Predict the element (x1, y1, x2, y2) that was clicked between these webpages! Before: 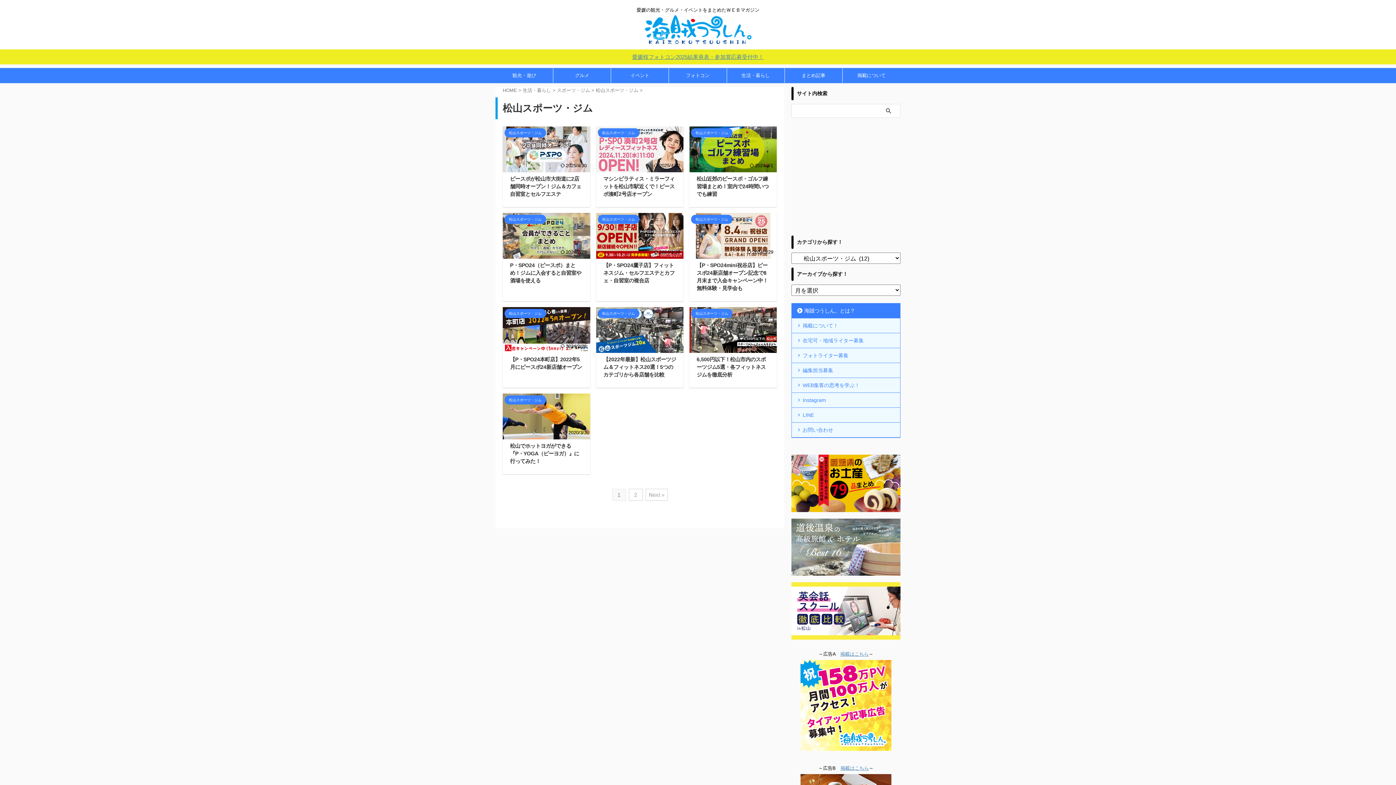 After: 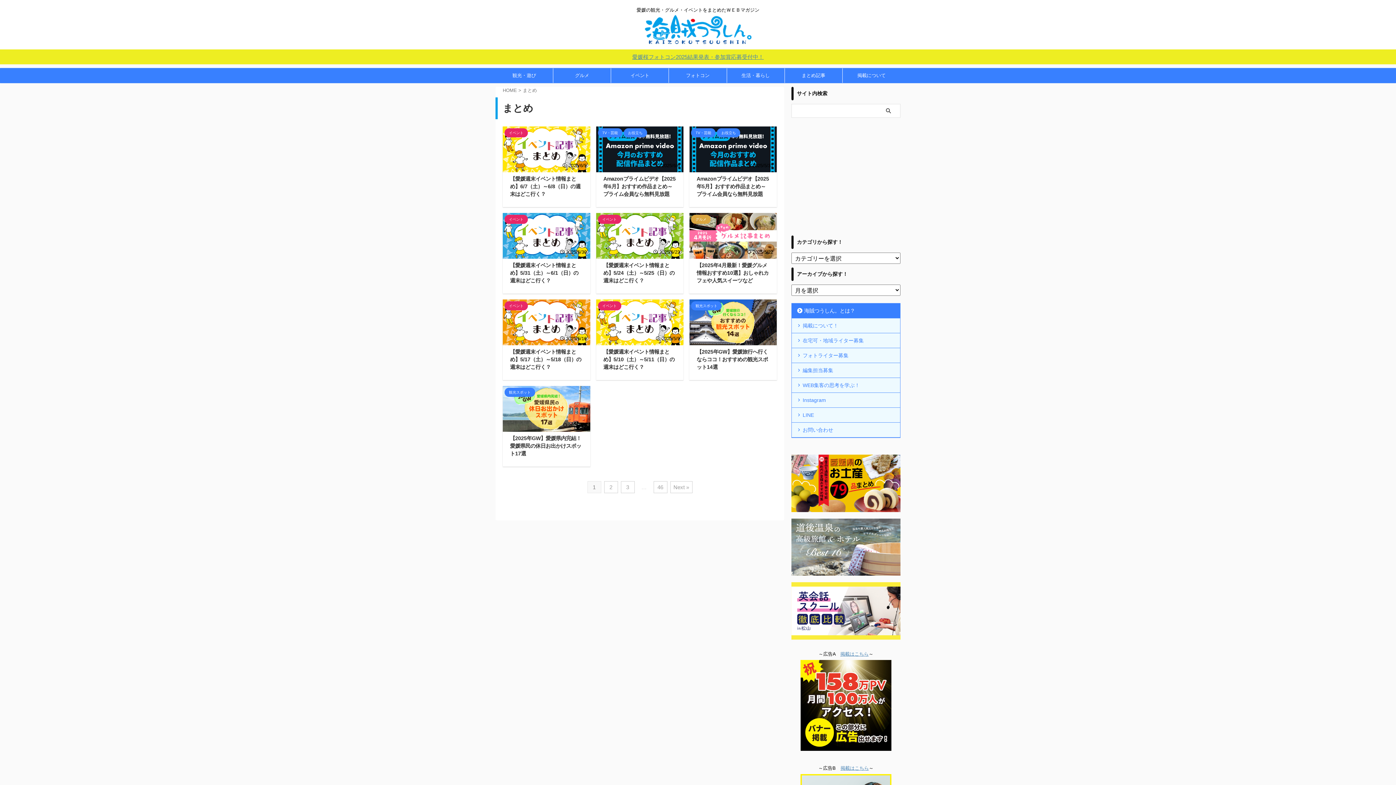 Action: label: まとめ記事 bbox: (784, 68, 842, 82)